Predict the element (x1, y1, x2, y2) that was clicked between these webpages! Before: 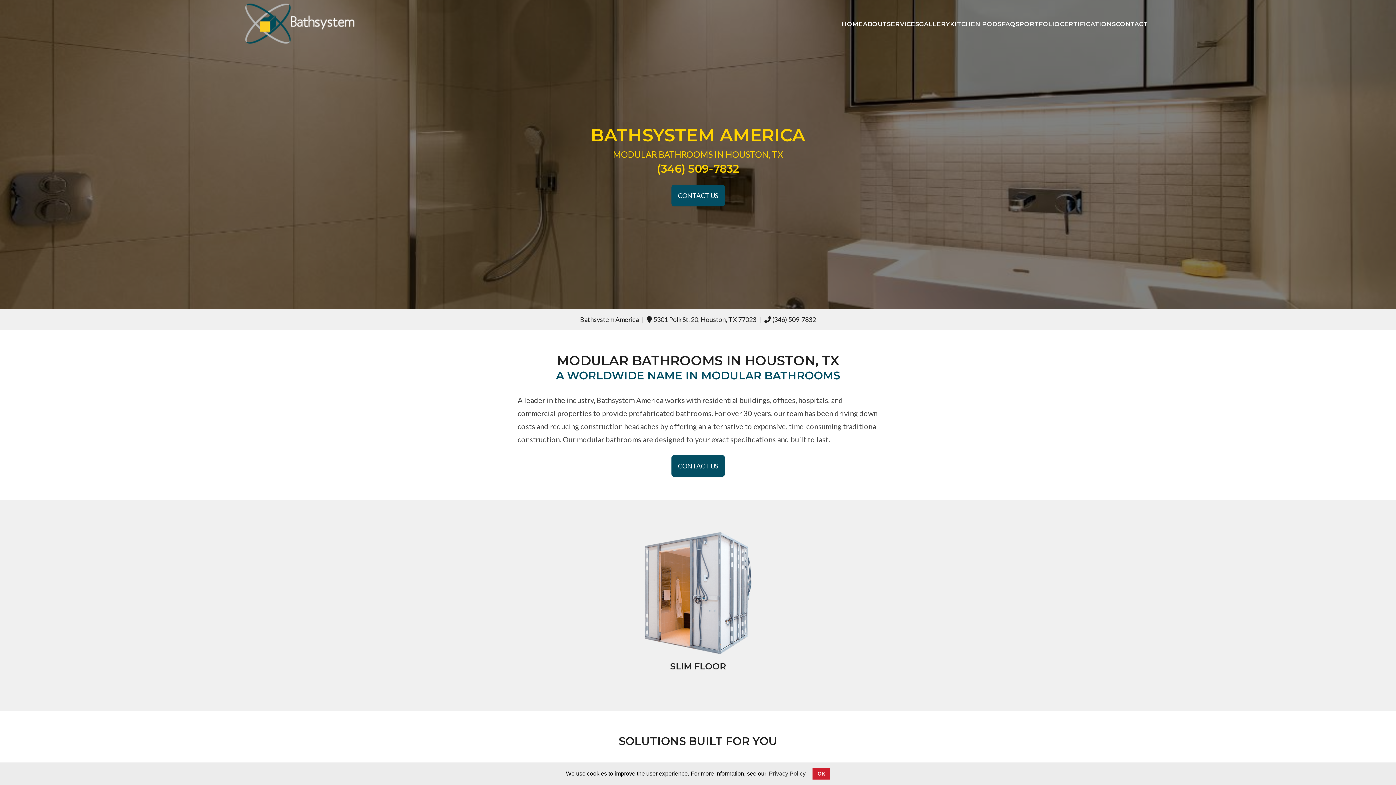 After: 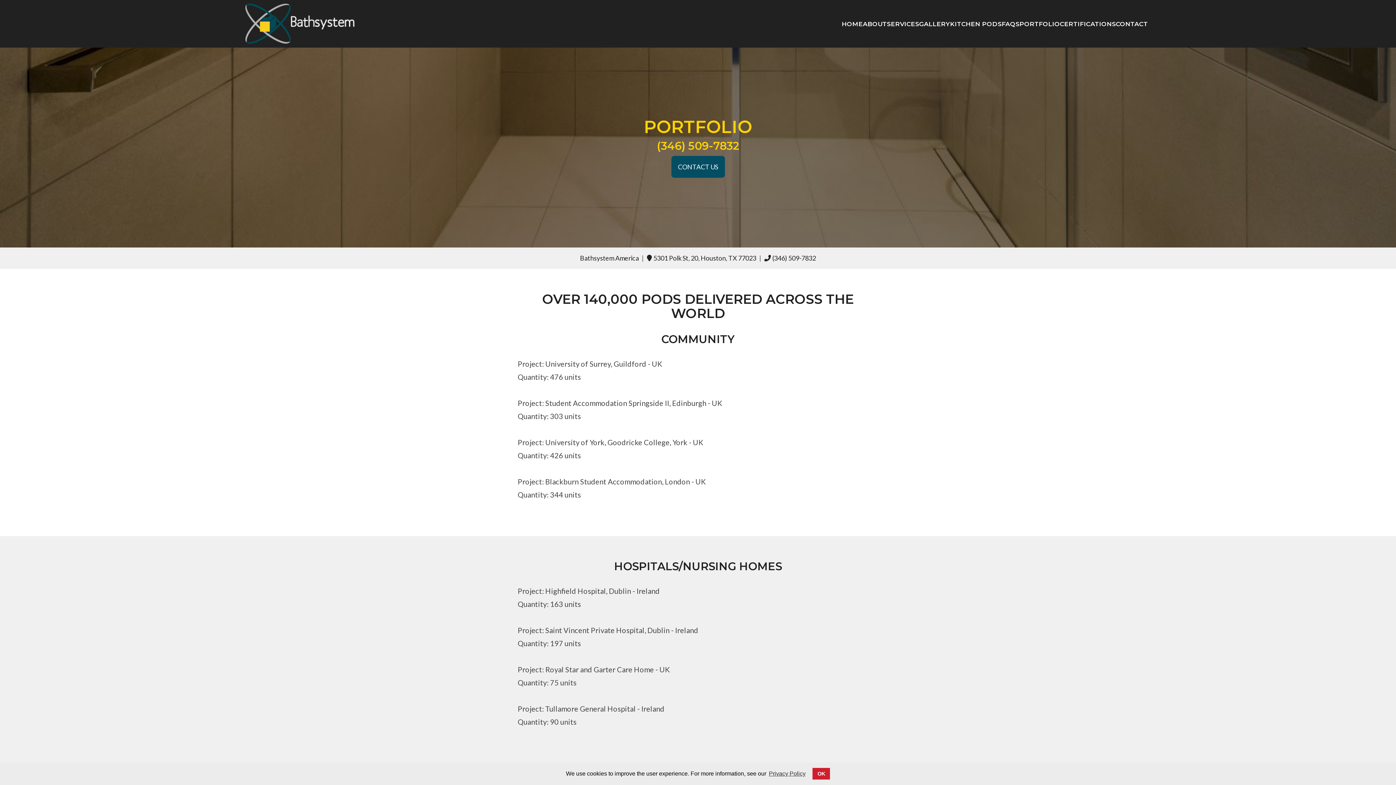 Action: bbox: (1019, 20, 1060, 27) label: PORTFOLIO